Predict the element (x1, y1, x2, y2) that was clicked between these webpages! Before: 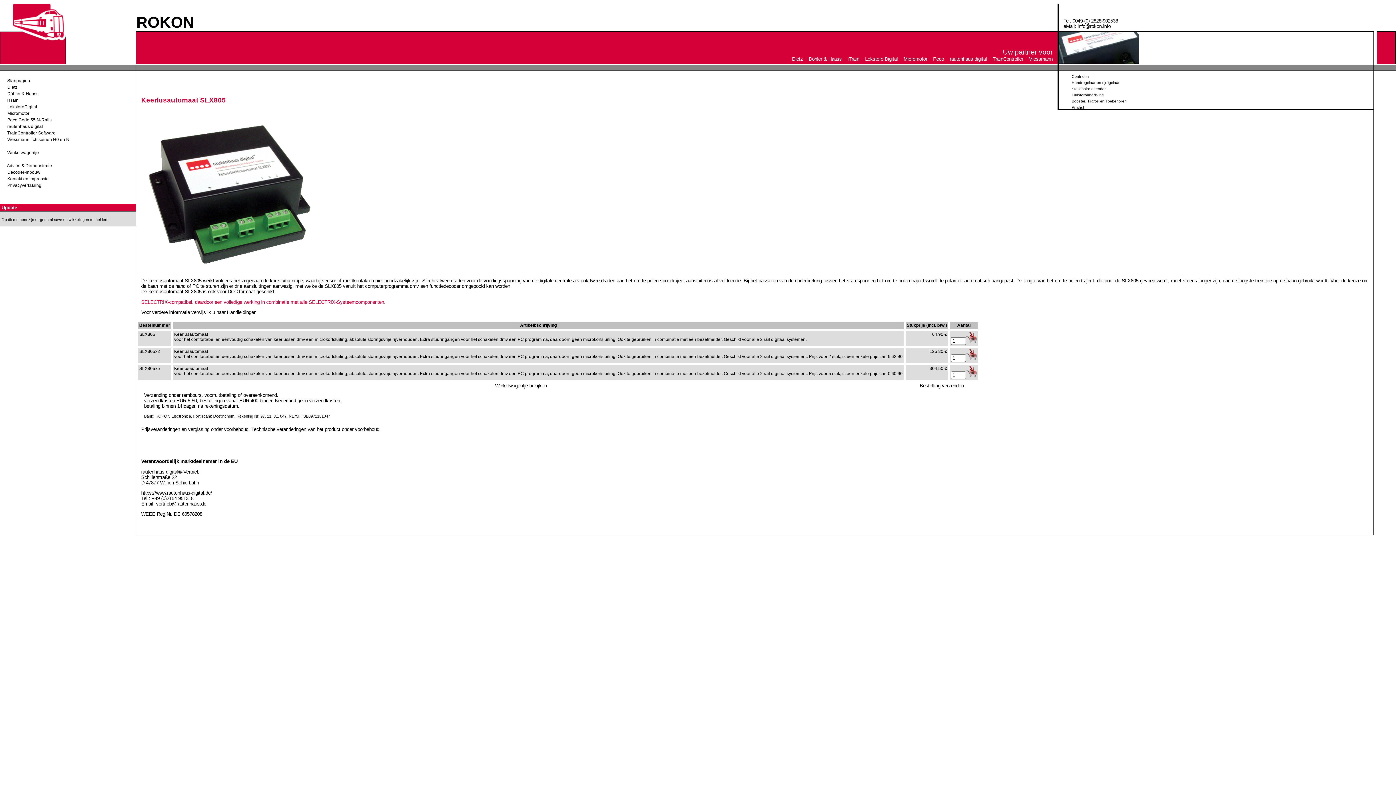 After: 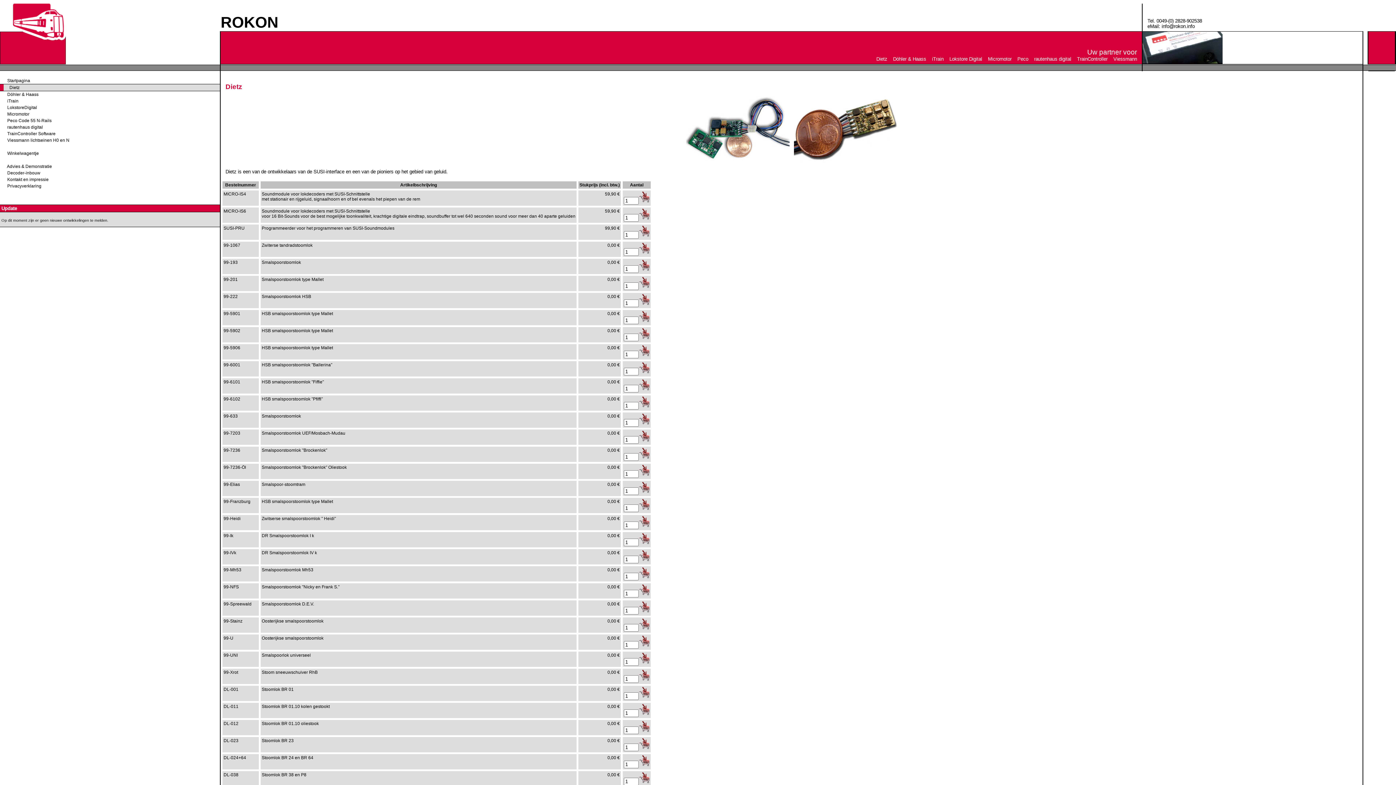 Action: bbox: (792, 56, 803, 61) label: Dietz